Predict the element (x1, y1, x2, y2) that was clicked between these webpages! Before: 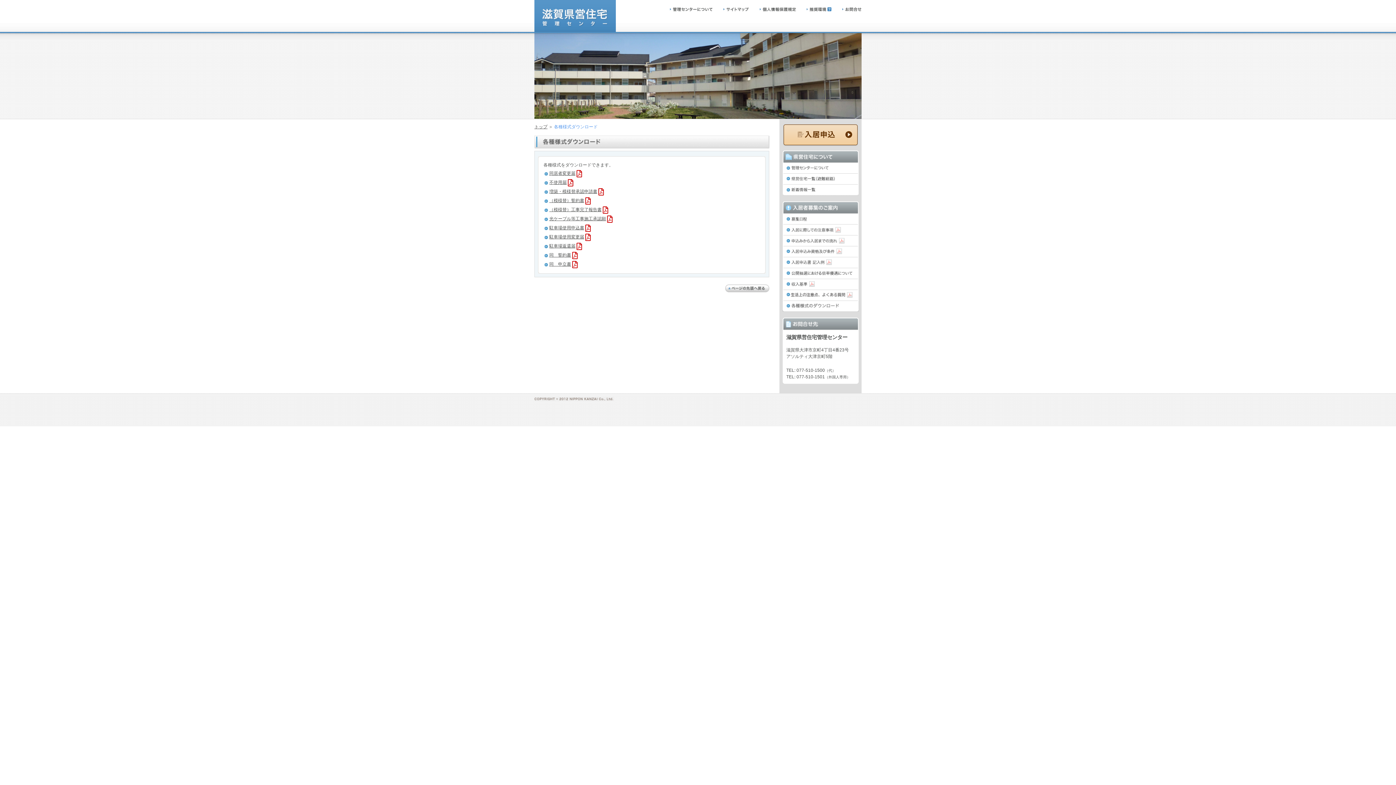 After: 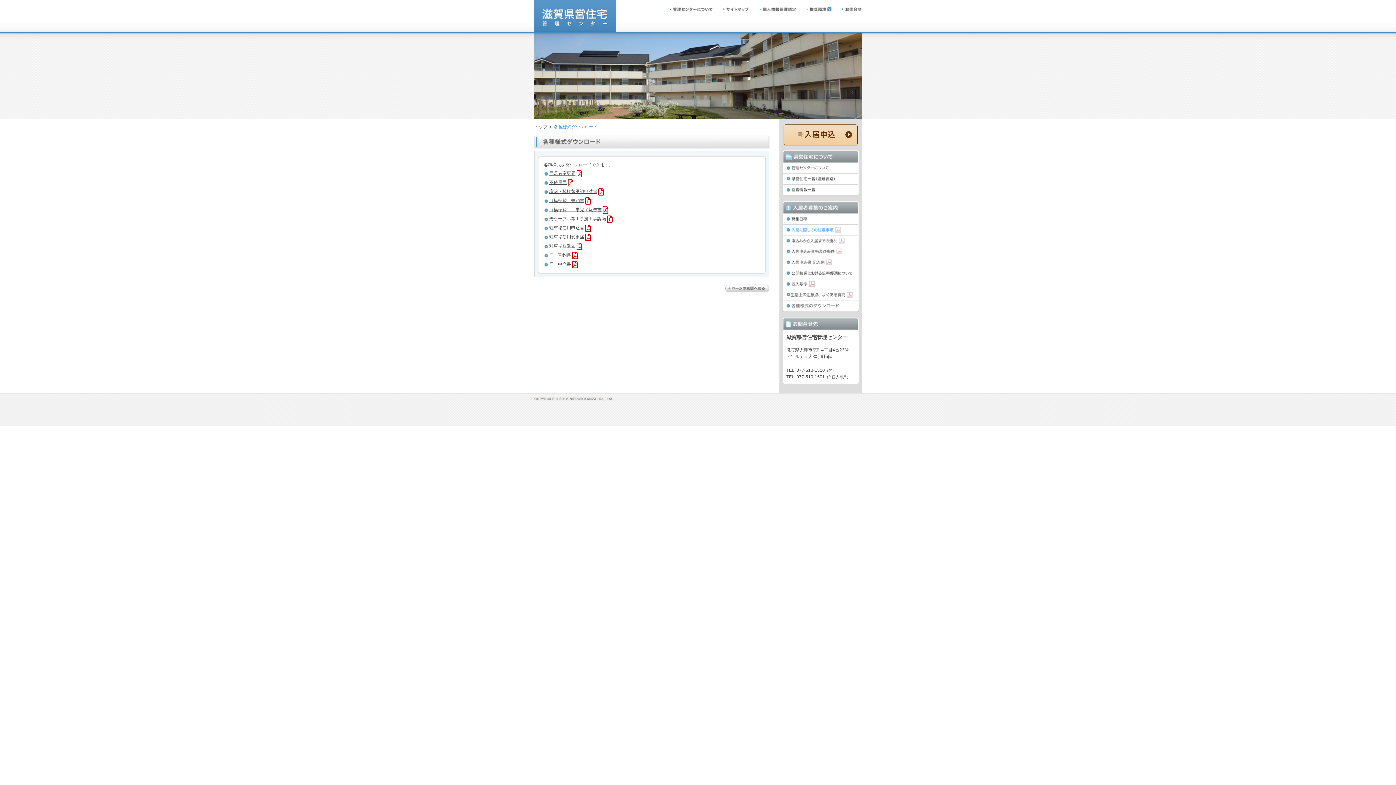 Action: bbox: (782, 224, 859, 235)